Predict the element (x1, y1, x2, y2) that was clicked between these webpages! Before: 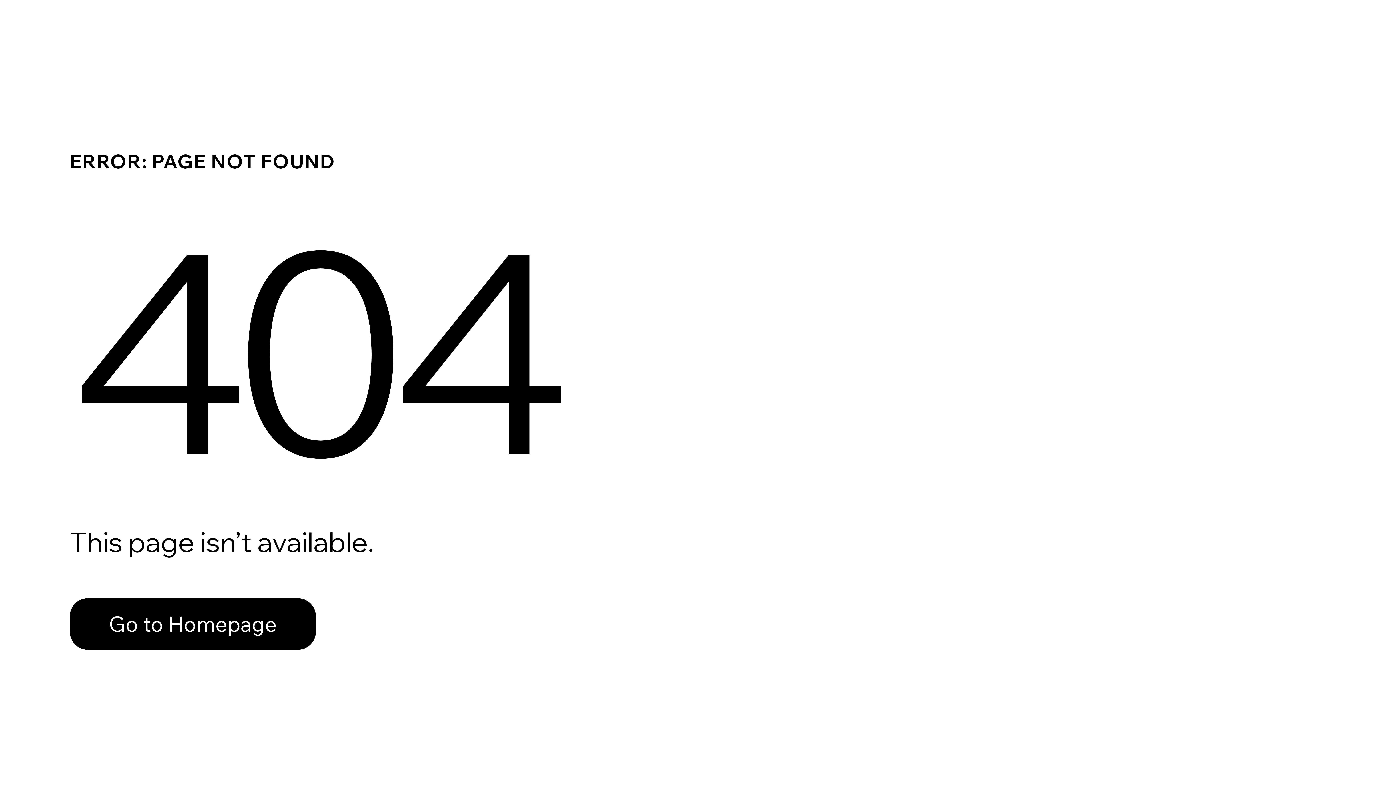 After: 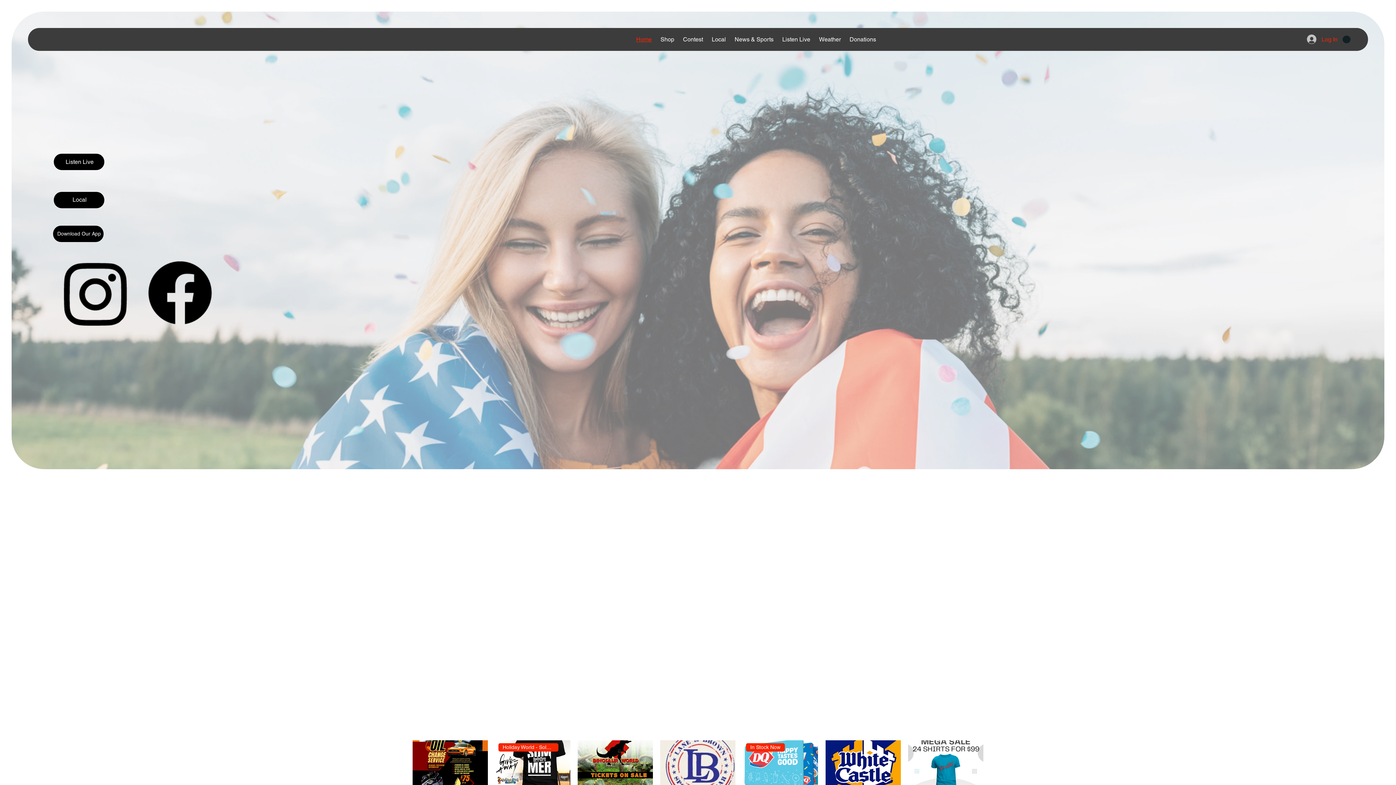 Action: bbox: (69, 582, 768, 659) label: Go to Homepage